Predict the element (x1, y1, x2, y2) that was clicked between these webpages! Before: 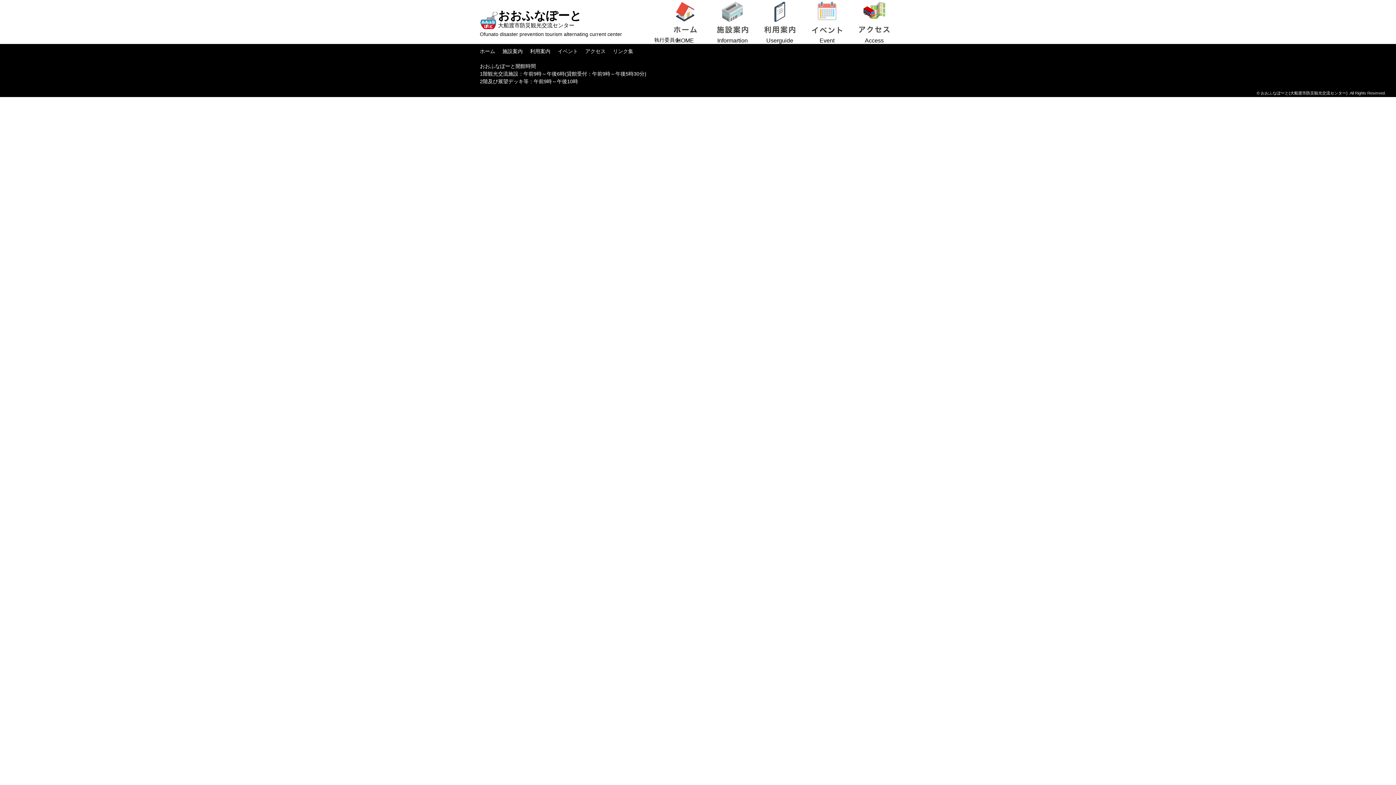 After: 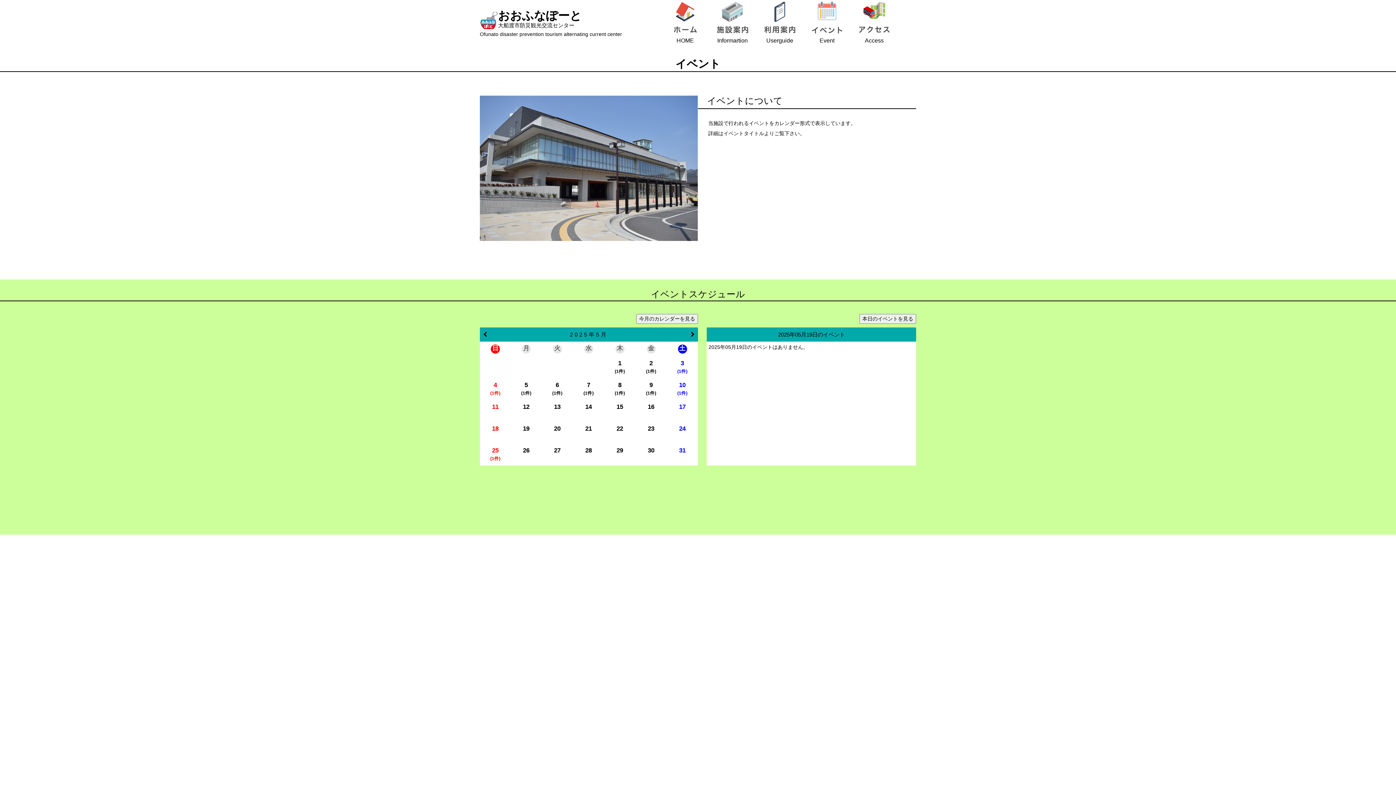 Action: bbox: (557, 48, 578, 54) label: イベント